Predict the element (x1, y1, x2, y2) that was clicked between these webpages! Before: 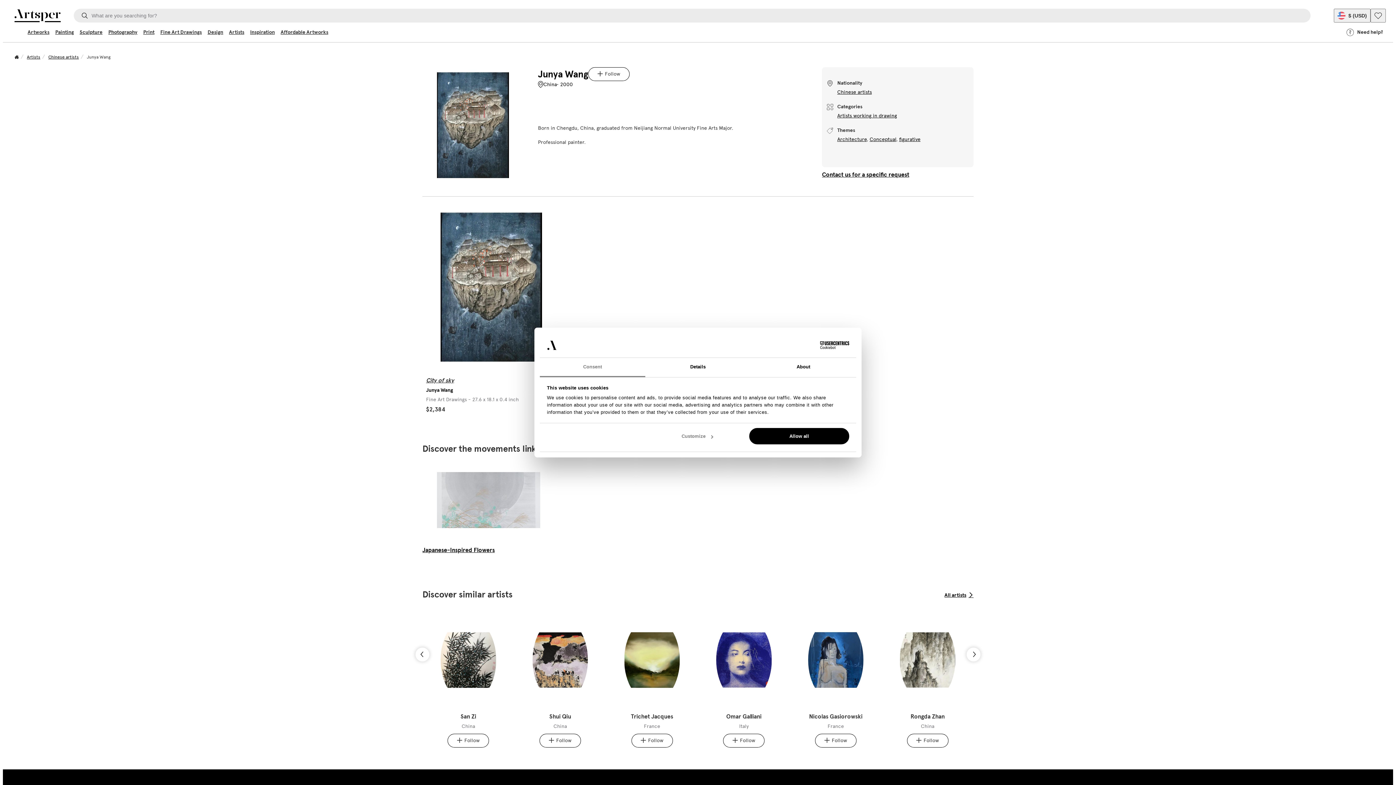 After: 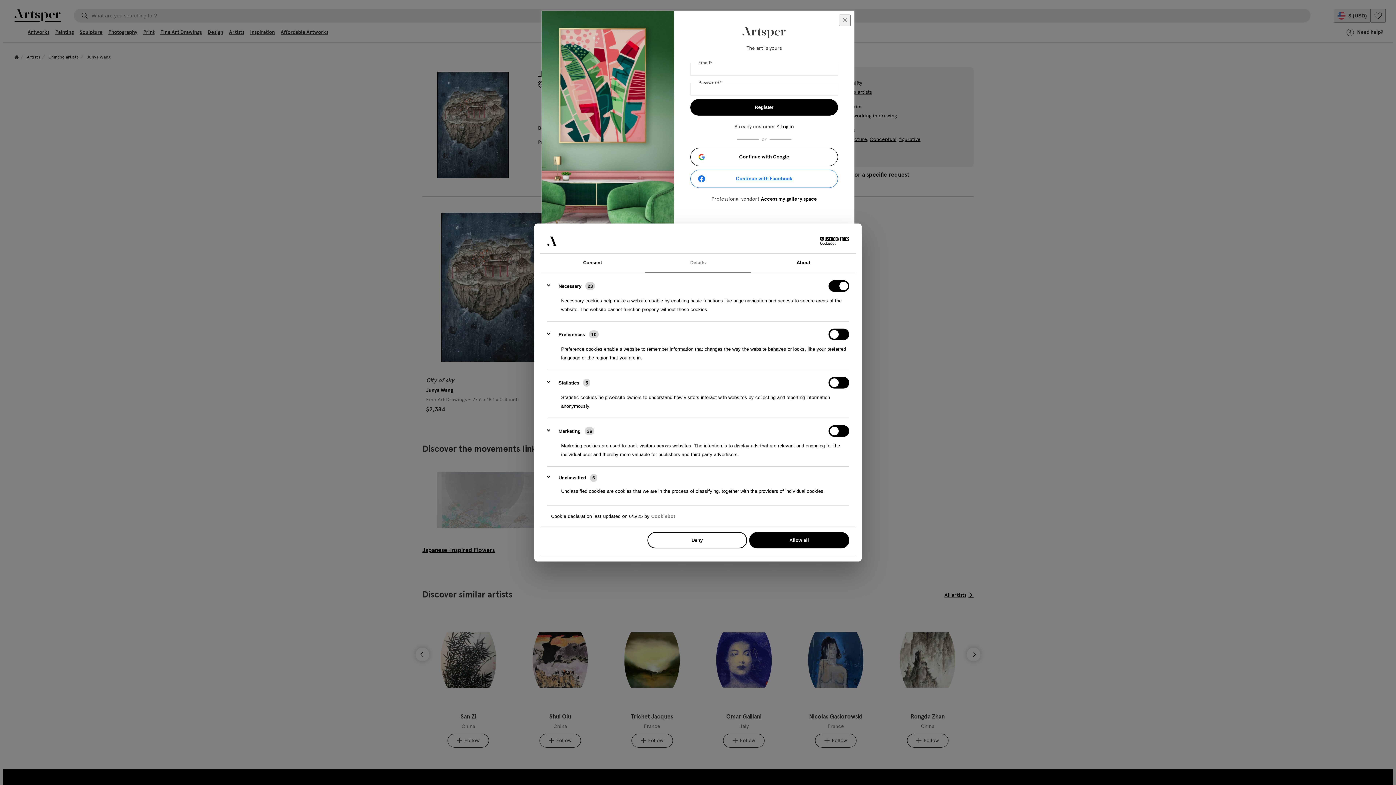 Action: bbox: (645, 357, 750, 377) label: Details